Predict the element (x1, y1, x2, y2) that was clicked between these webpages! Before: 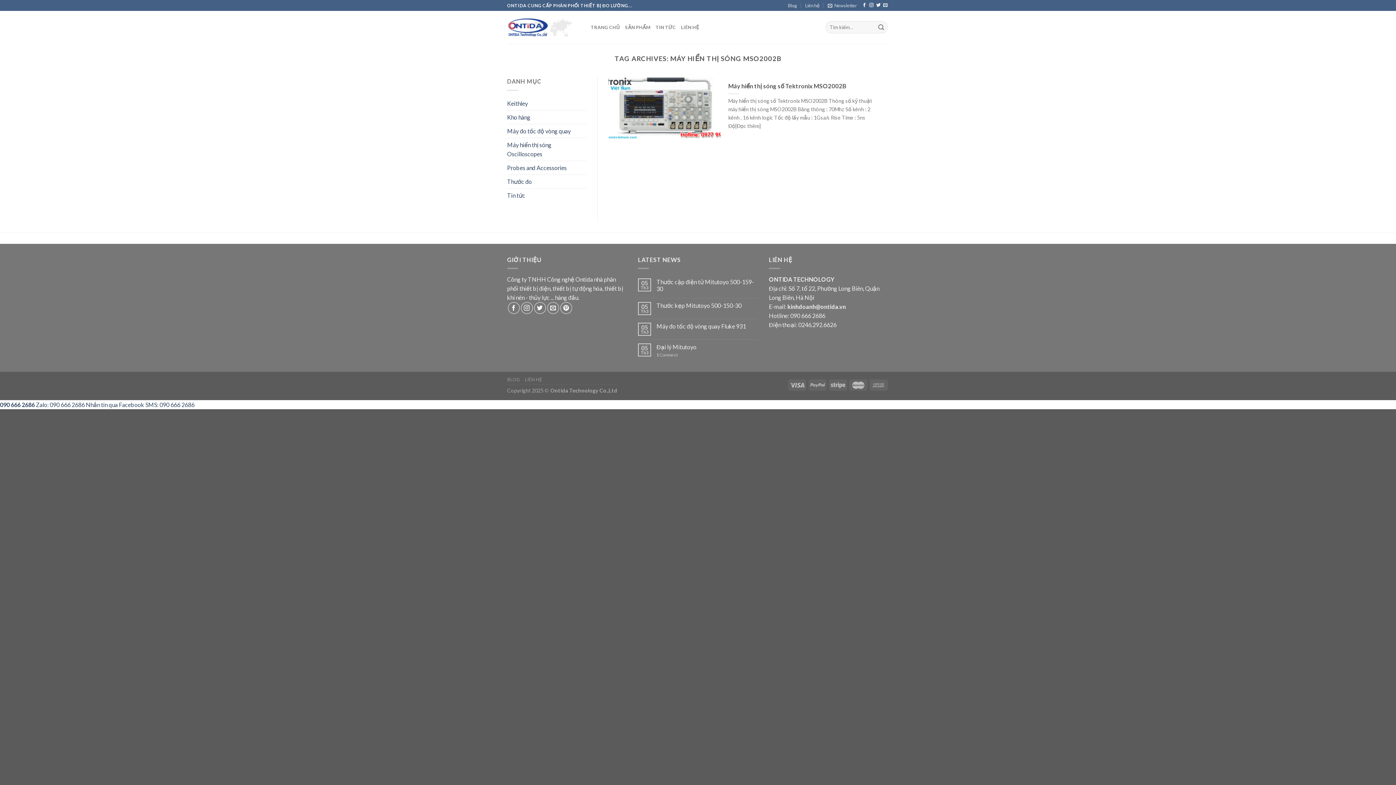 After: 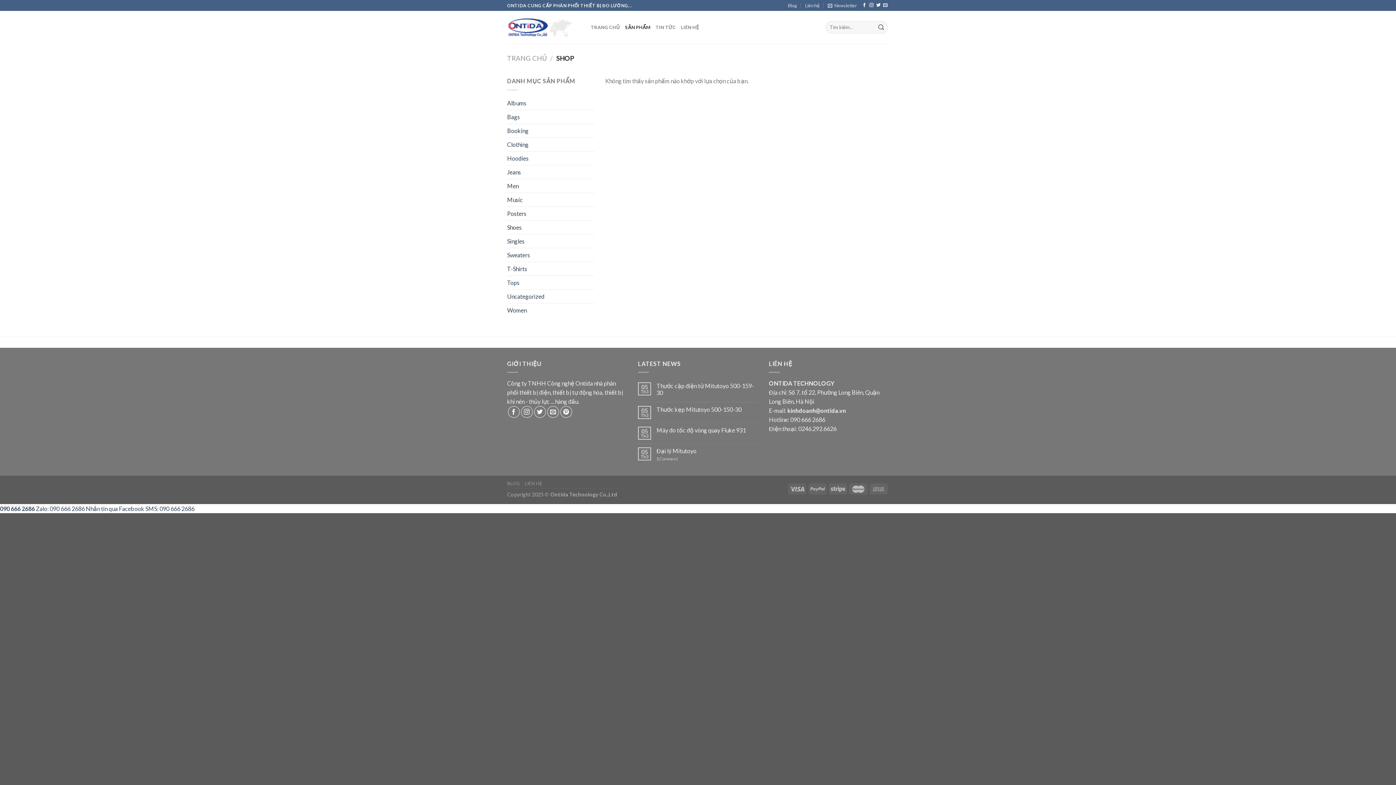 Action: label: SẢN PHẨM bbox: (625, 20, 650, 34)